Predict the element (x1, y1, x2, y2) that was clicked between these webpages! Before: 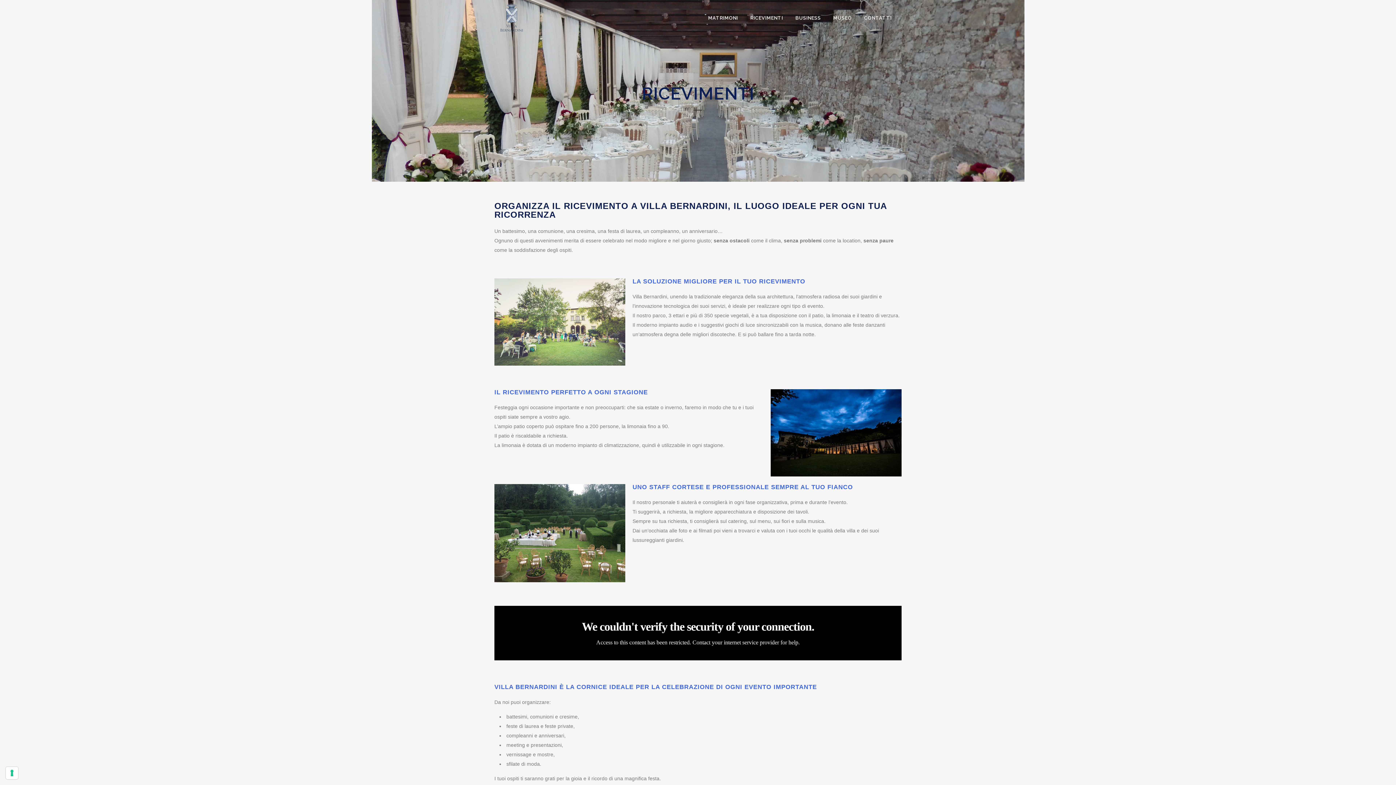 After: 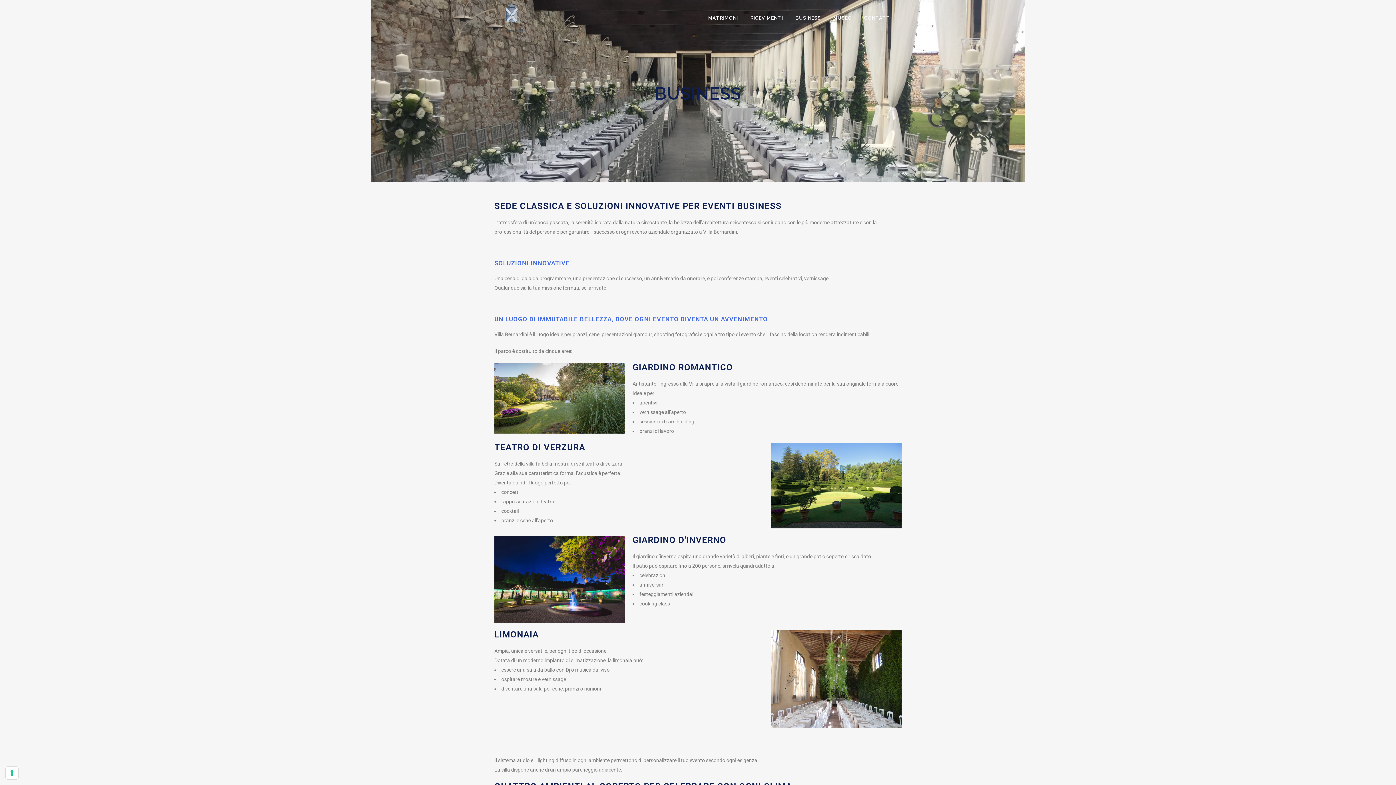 Action: bbox: (789, 0, 827, 36) label: BUSINESS